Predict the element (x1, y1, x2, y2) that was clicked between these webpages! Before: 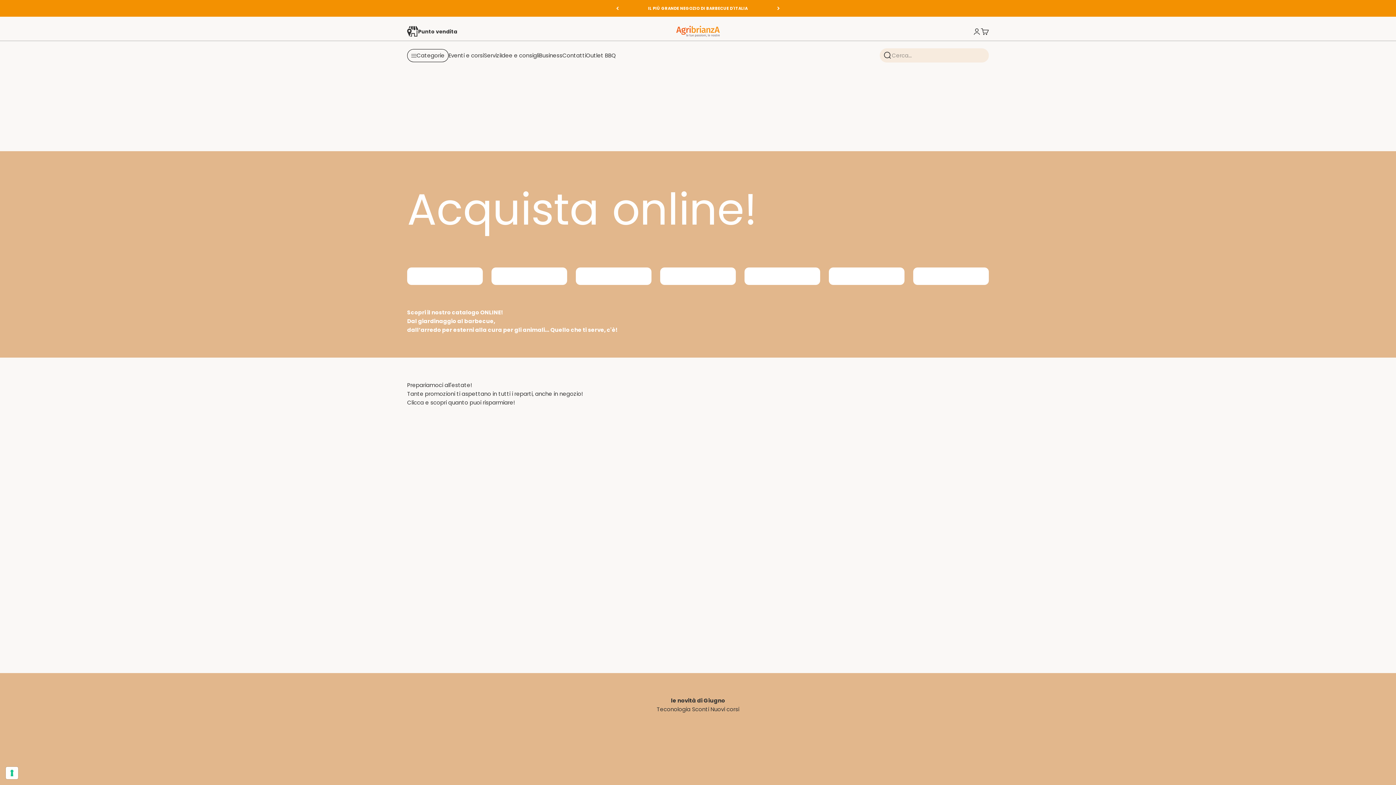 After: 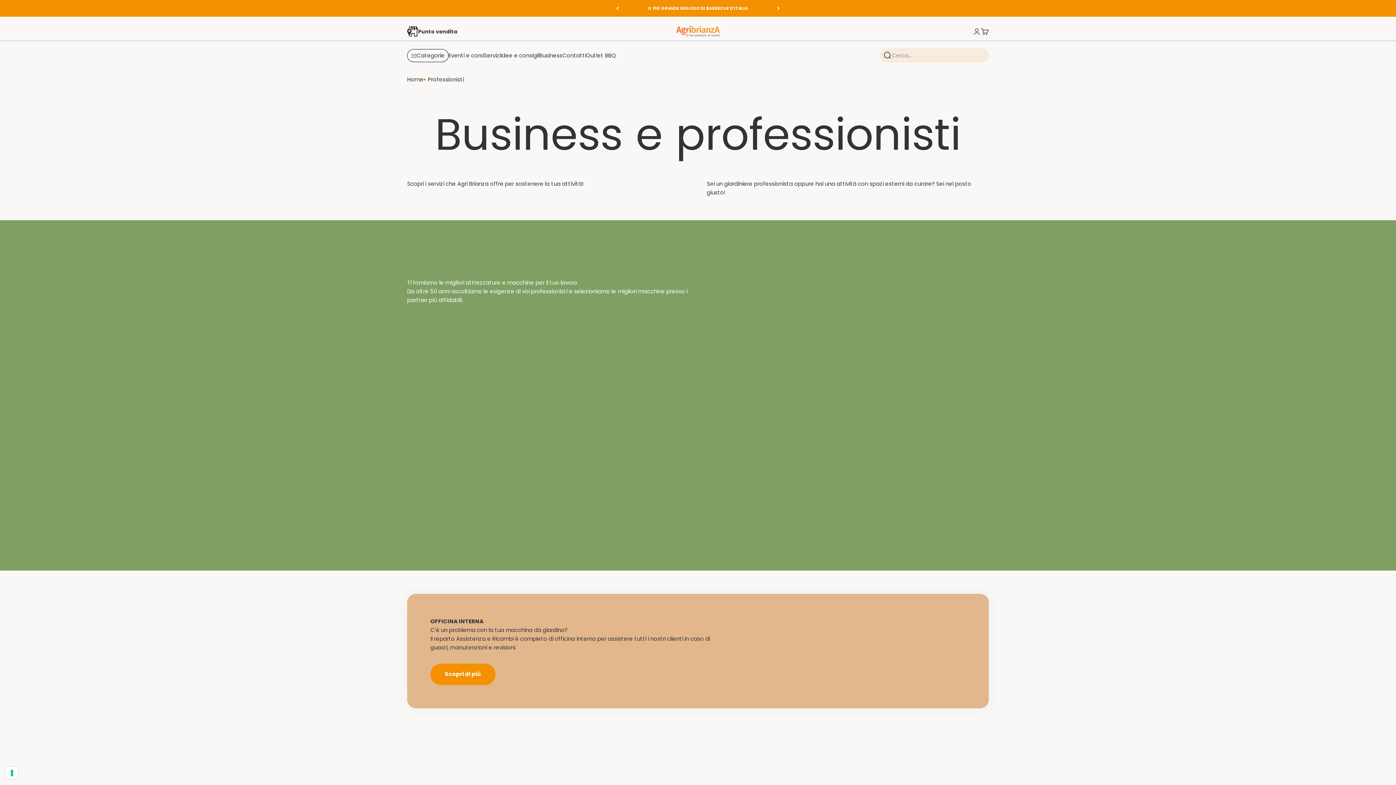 Action: bbox: (539, 51, 562, 59) label: Business